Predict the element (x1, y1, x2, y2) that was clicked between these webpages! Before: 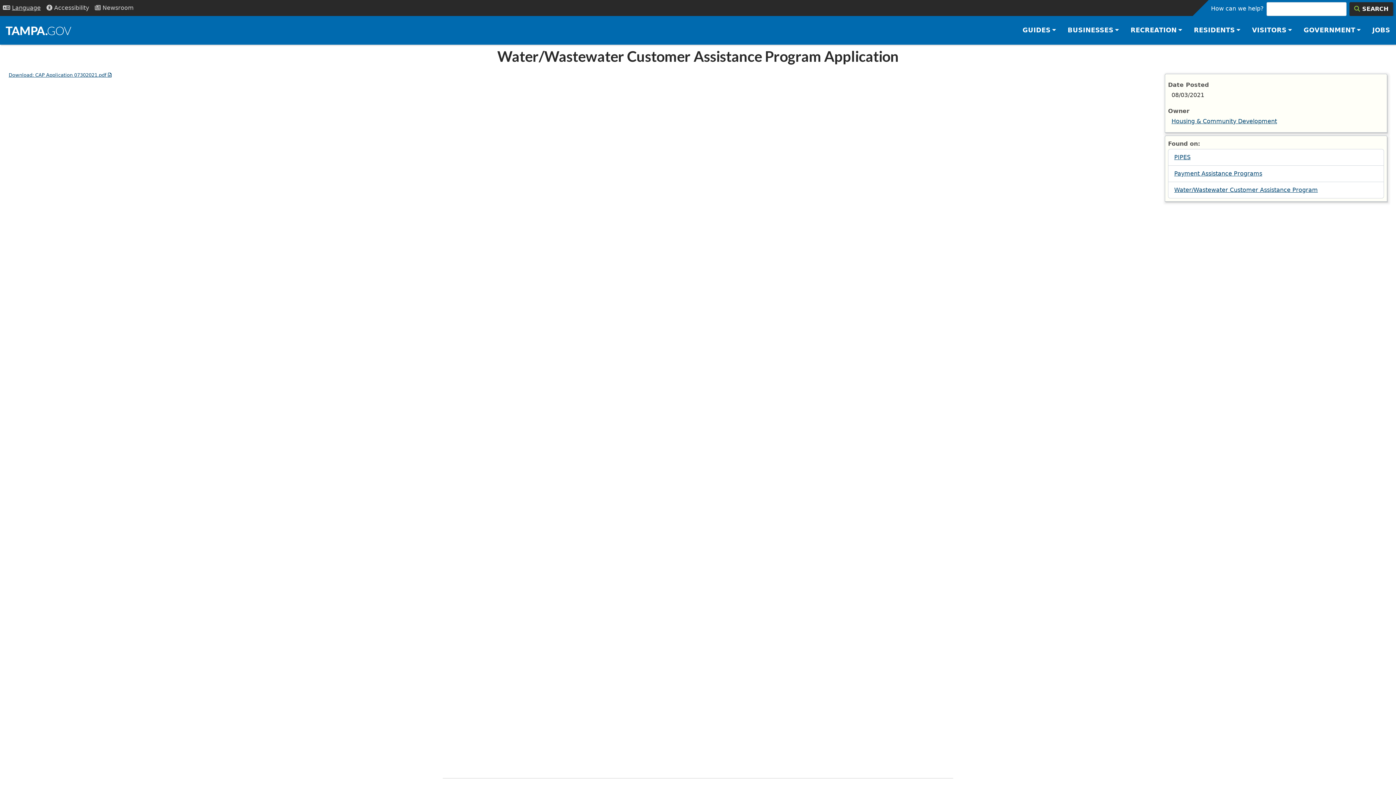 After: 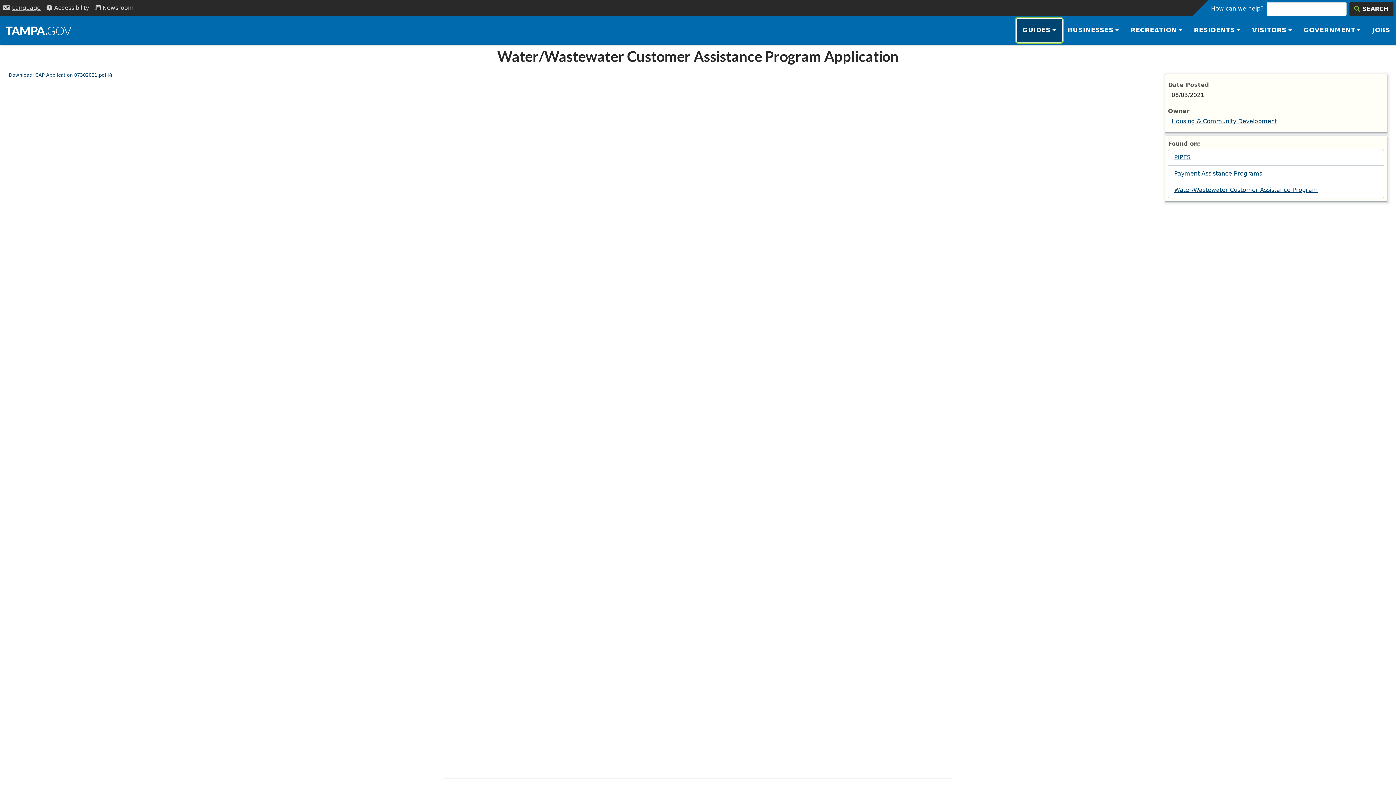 Action: label: GUIDES bbox: (1017, 19, 1062, 41)